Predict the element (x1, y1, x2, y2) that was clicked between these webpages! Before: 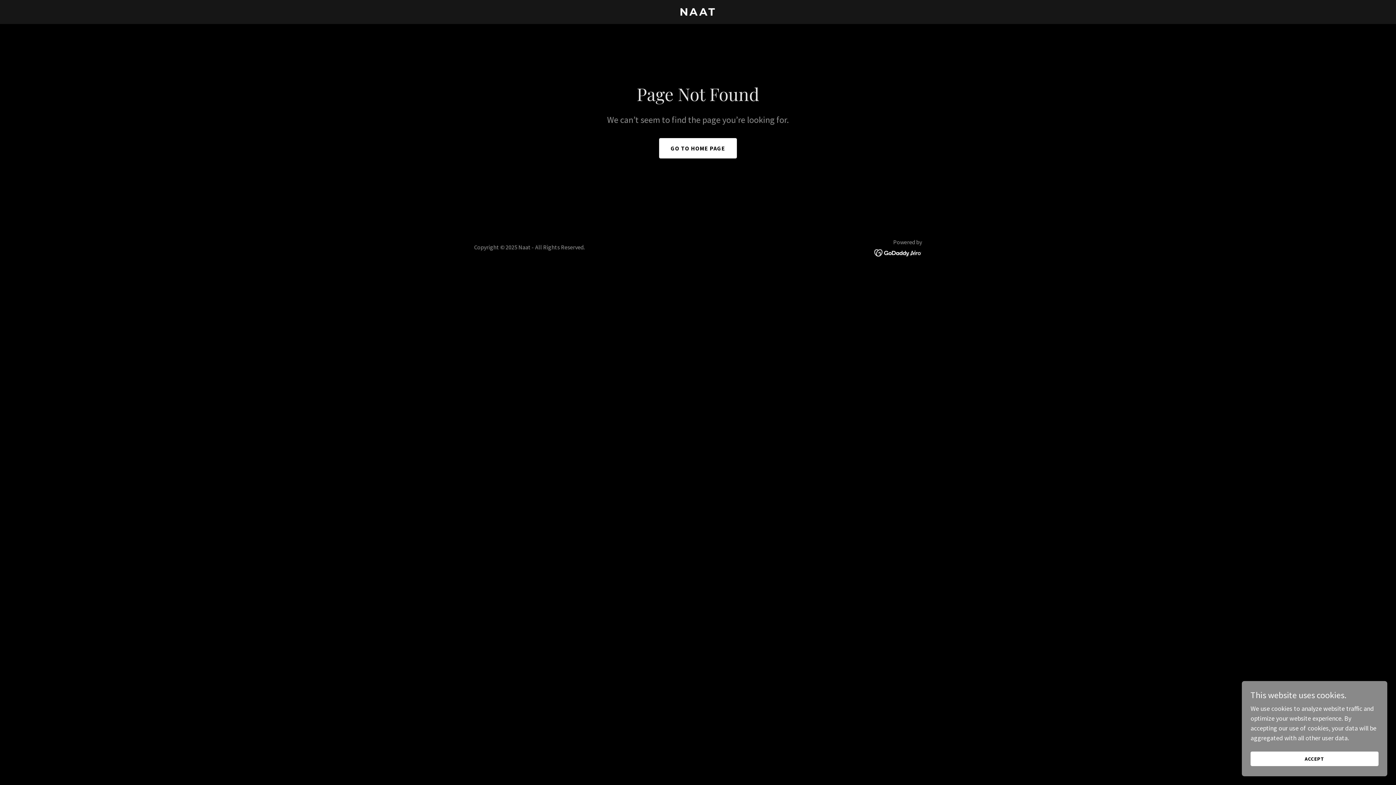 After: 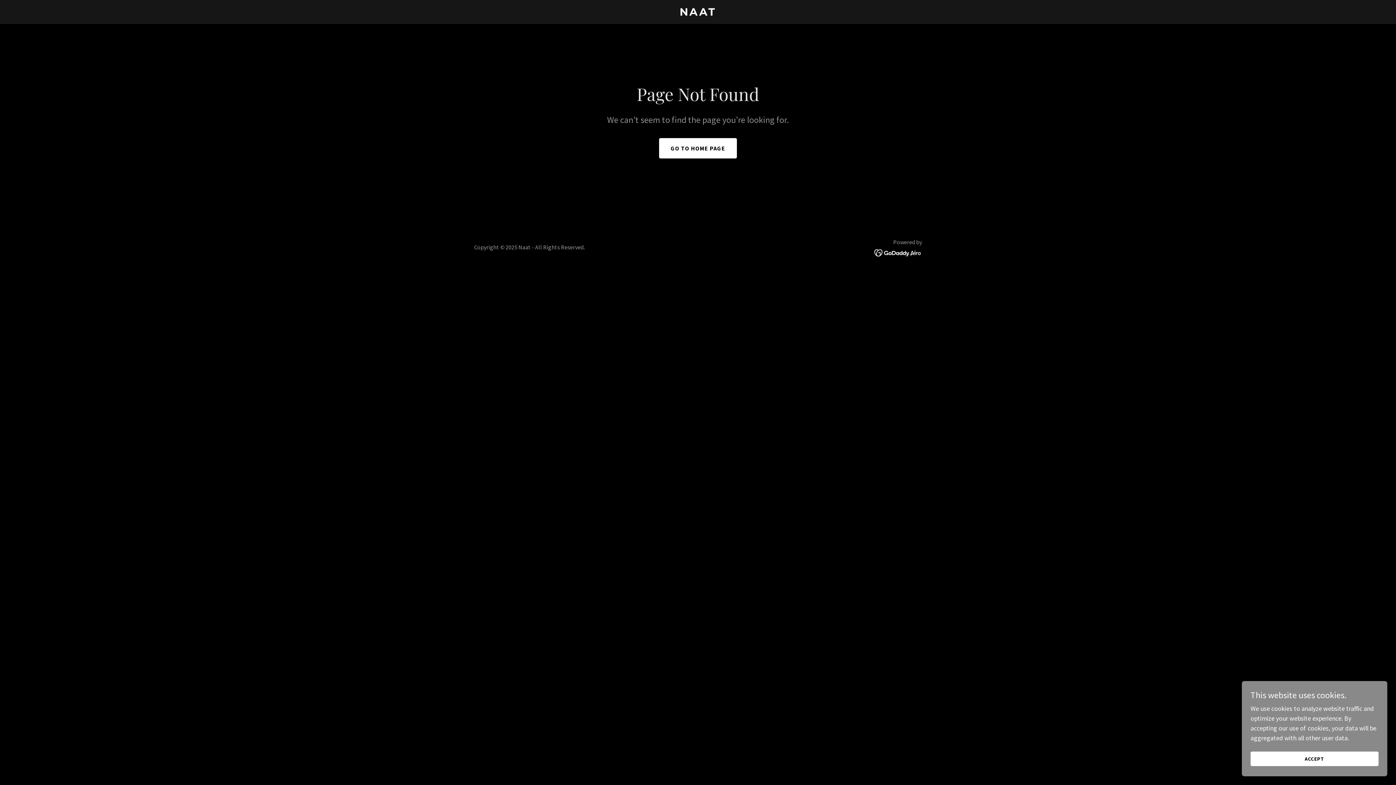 Action: bbox: (874, 248, 922, 256)